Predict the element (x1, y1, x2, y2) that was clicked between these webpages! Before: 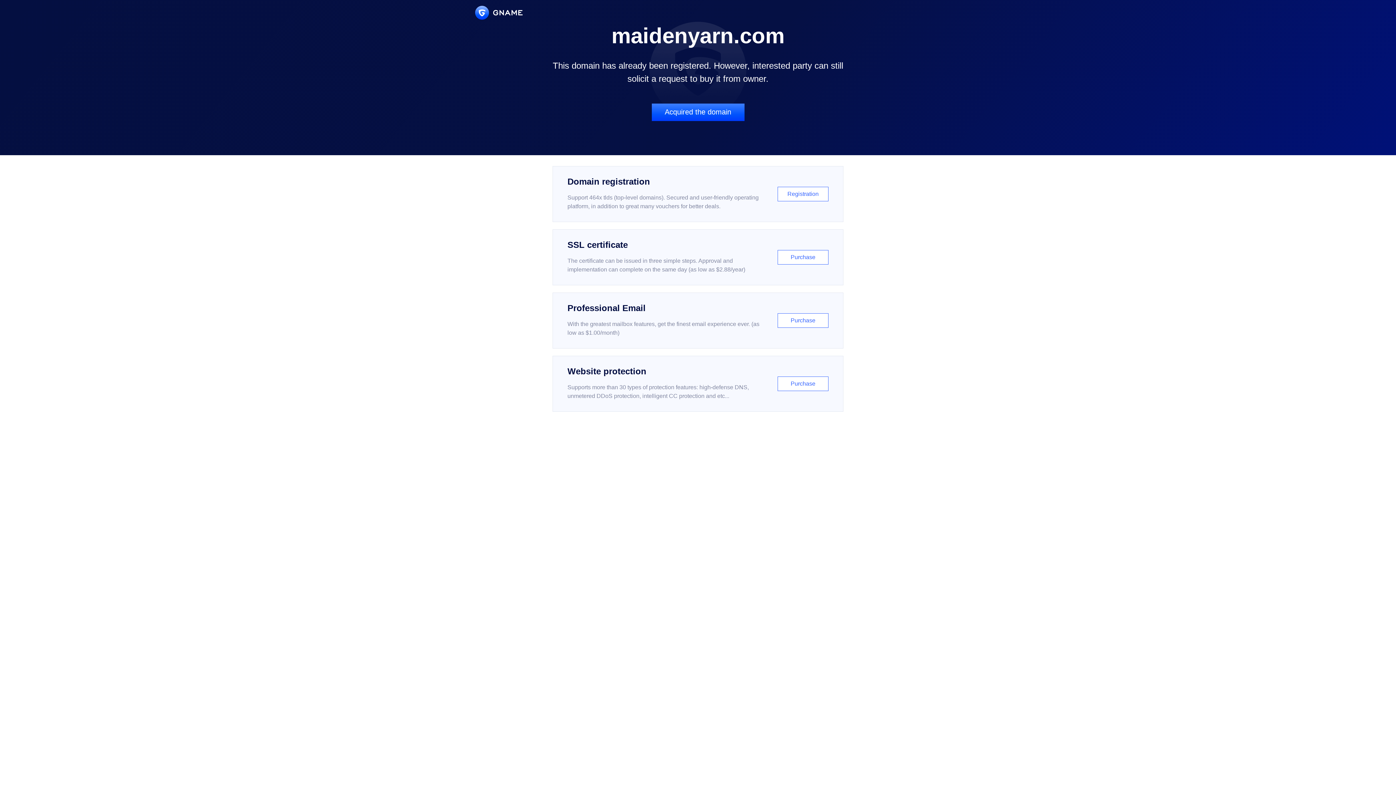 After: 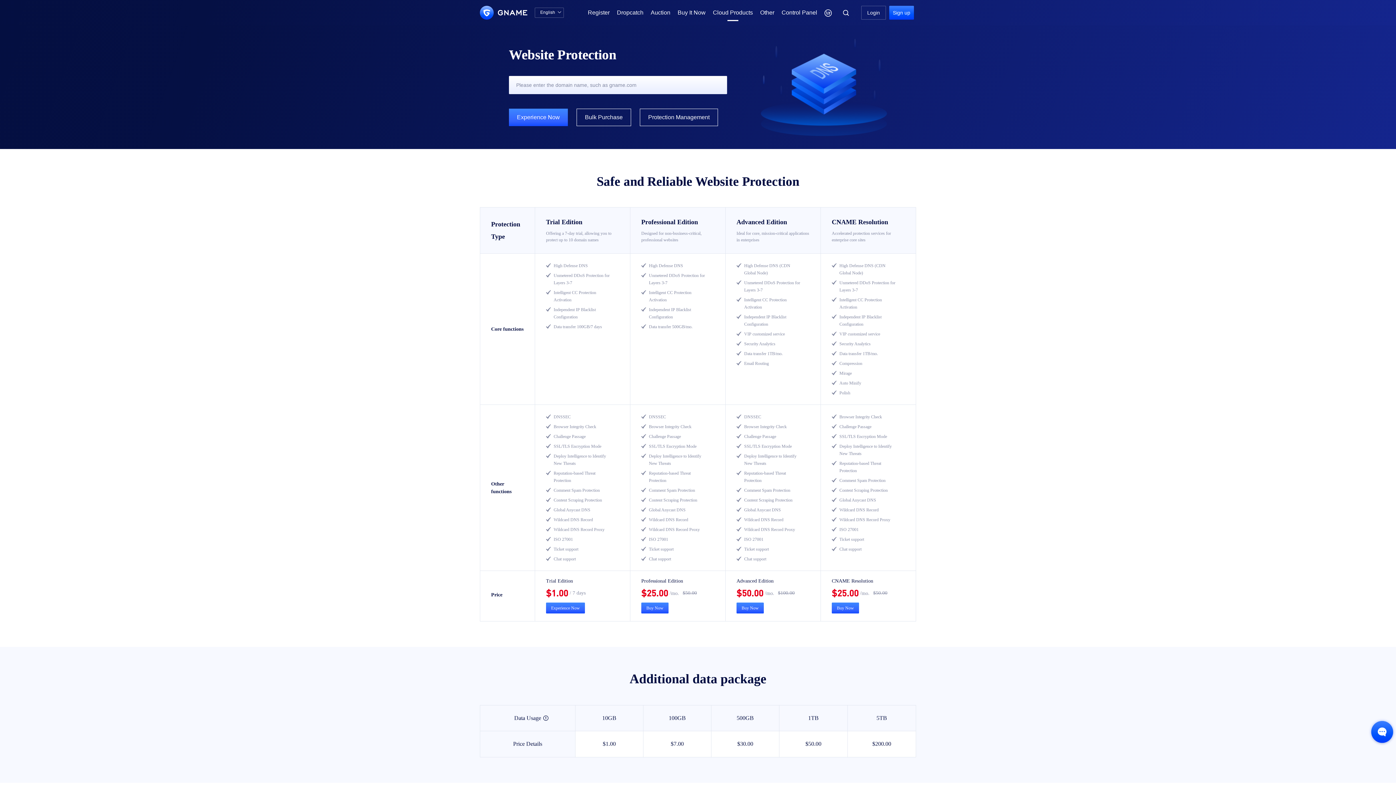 Action: bbox: (552, 356, 843, 412) label: Website protection

Supports more than 30 types of protection features: high-defense DNS, unmetered DDoS protection, intelligent CC protection and etc...

Purchase